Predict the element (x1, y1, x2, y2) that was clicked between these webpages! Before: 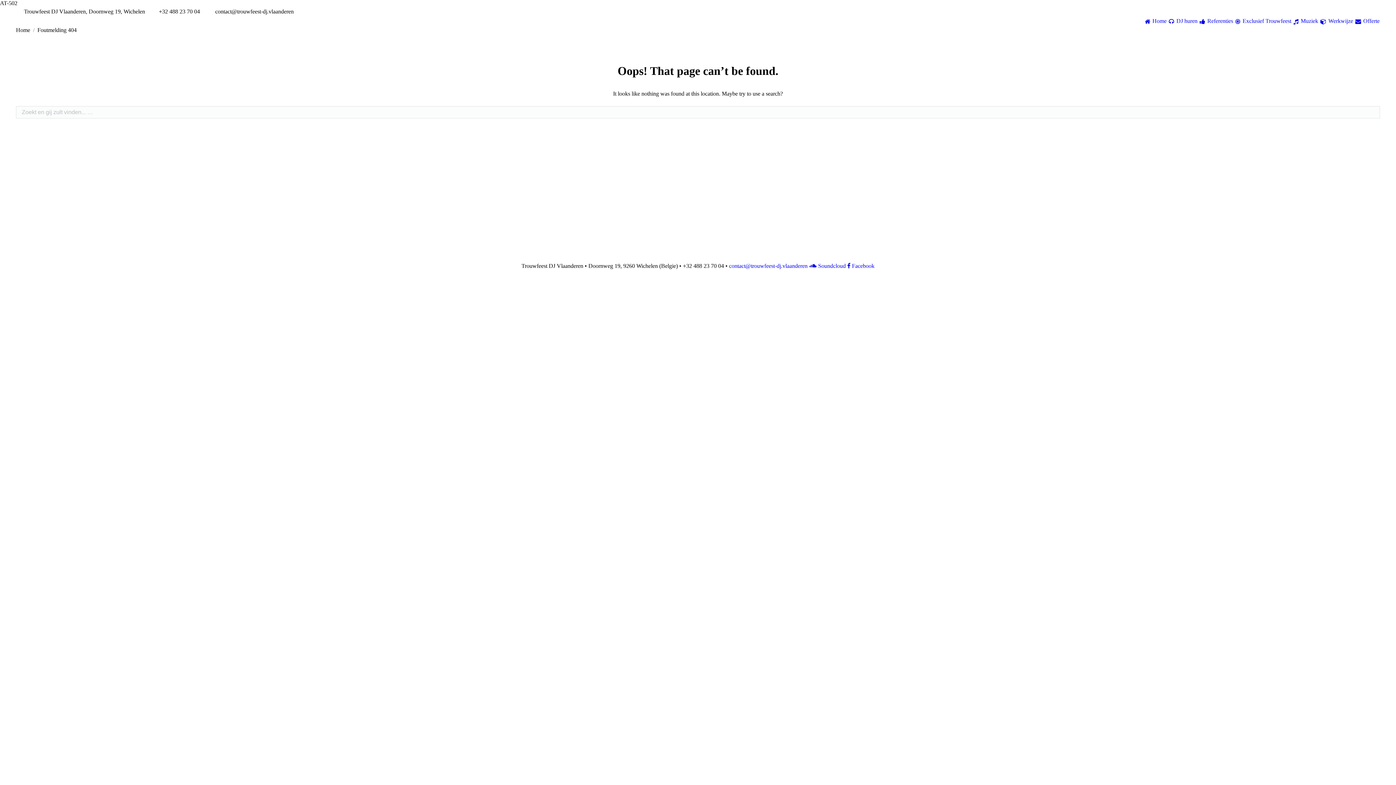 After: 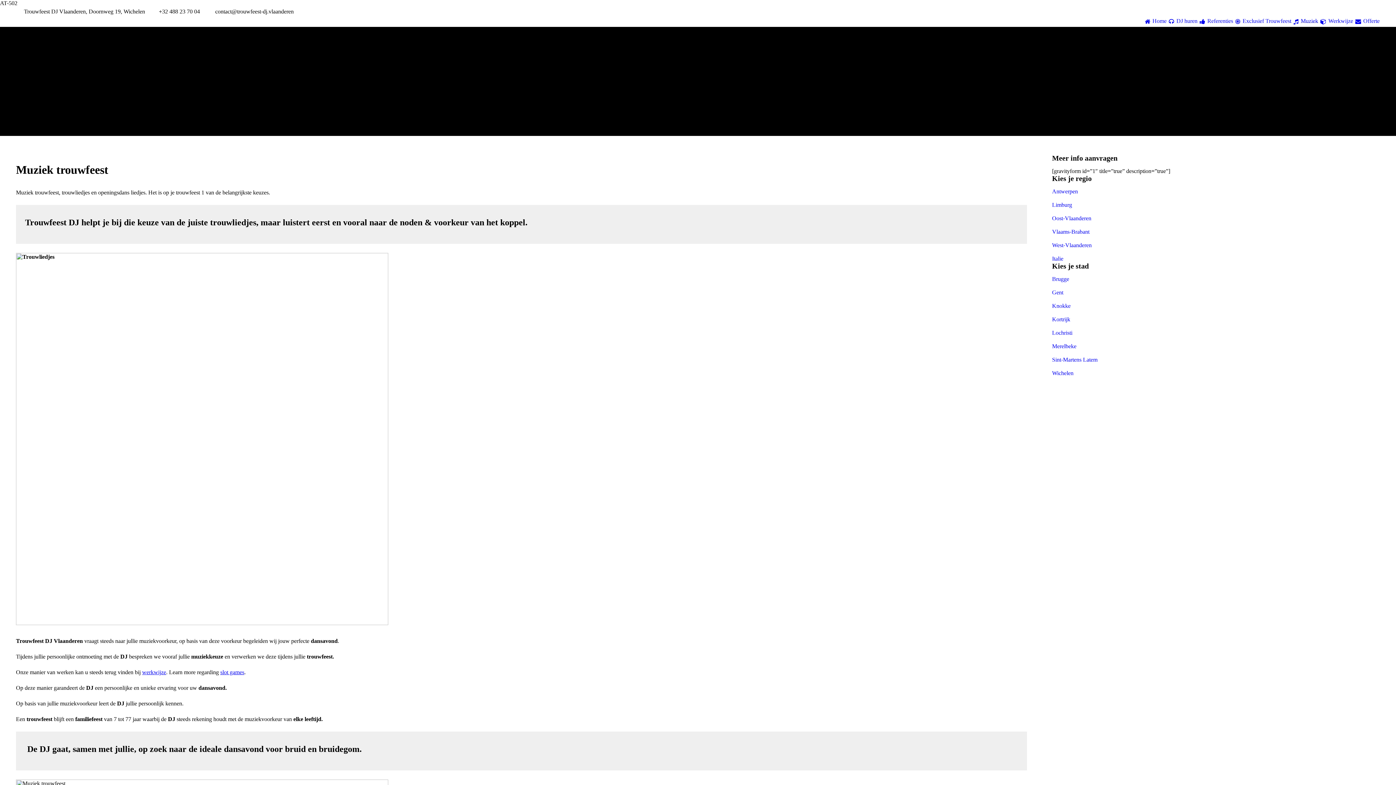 Action: bbox: (1293, 16, 1318, 26) label: Muziek